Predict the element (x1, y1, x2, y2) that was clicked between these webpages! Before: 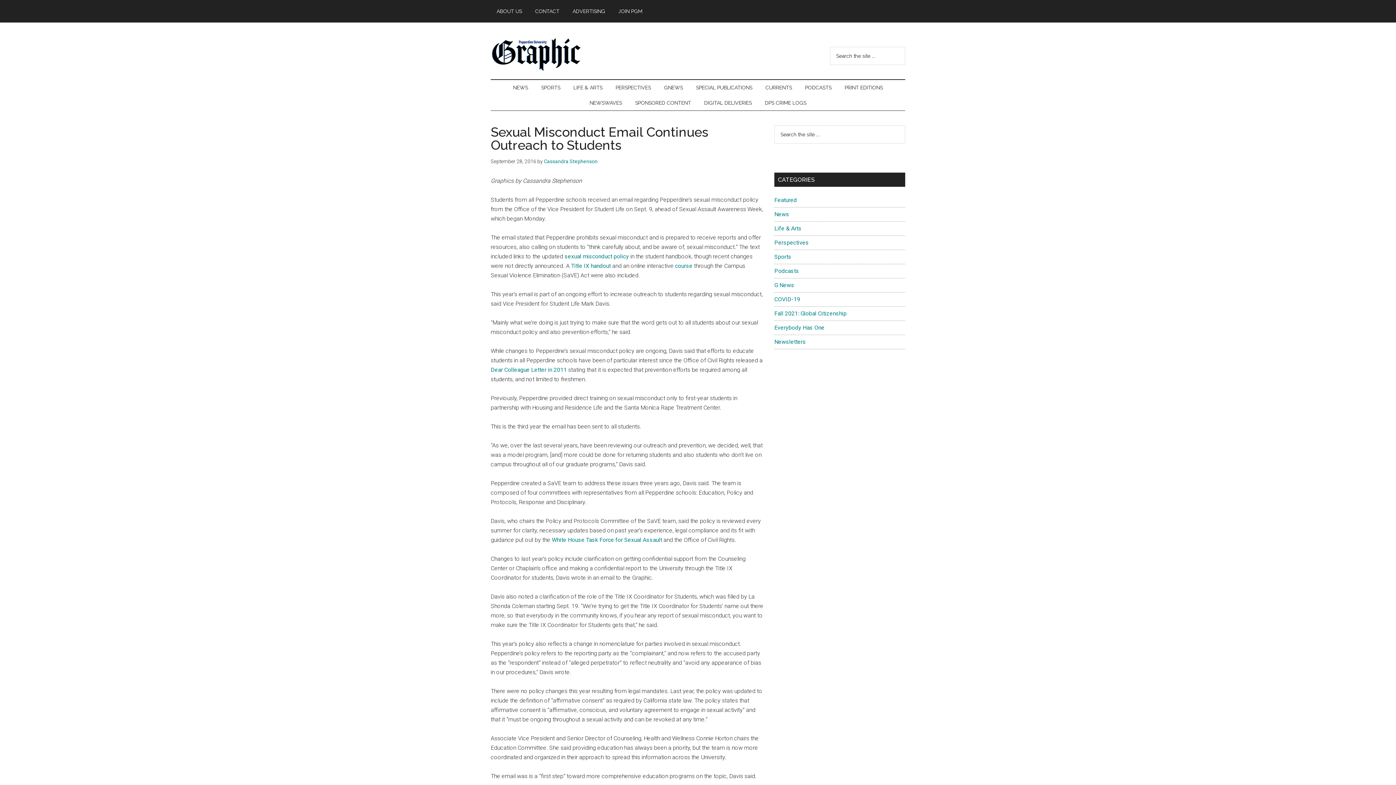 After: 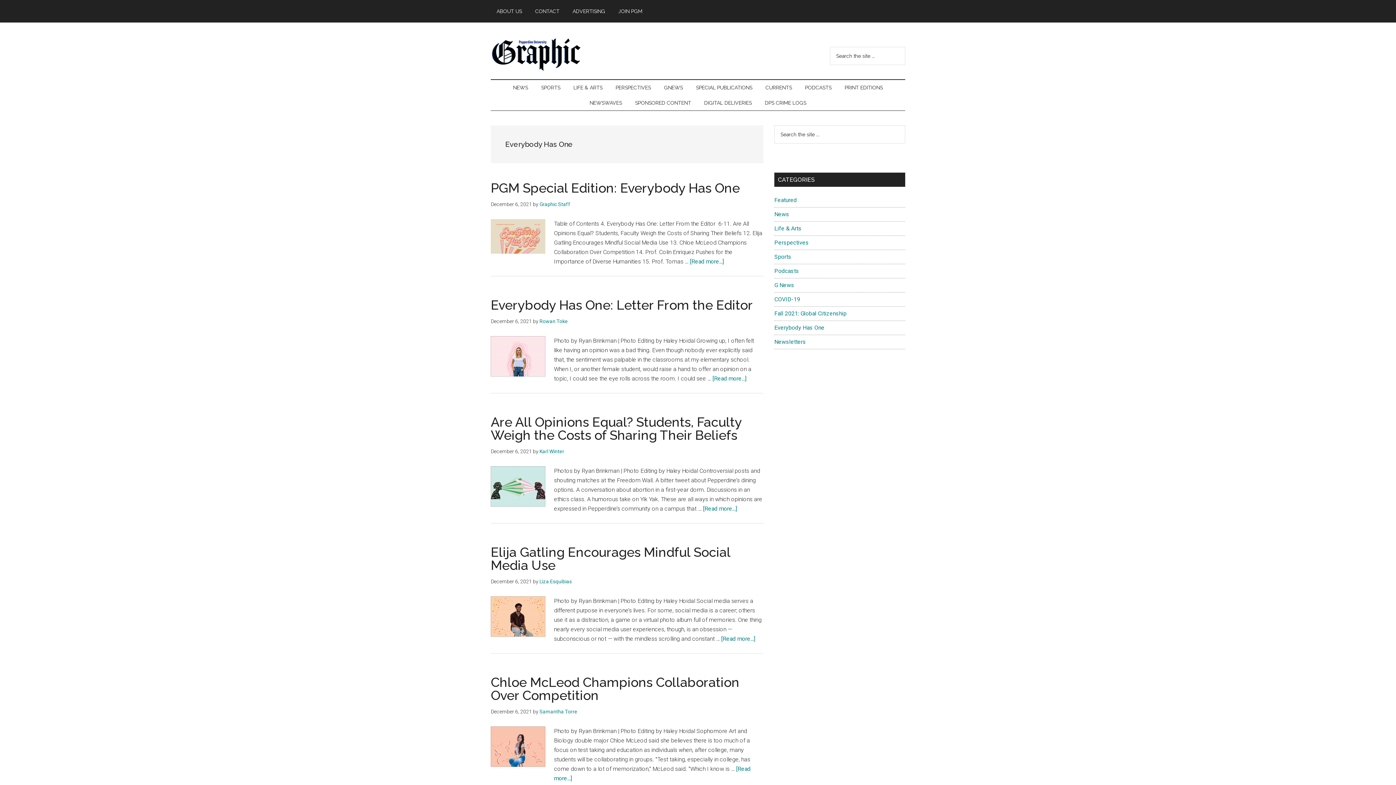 Action: bbox: (774, 324, 824, 331) label: Everybody Has One